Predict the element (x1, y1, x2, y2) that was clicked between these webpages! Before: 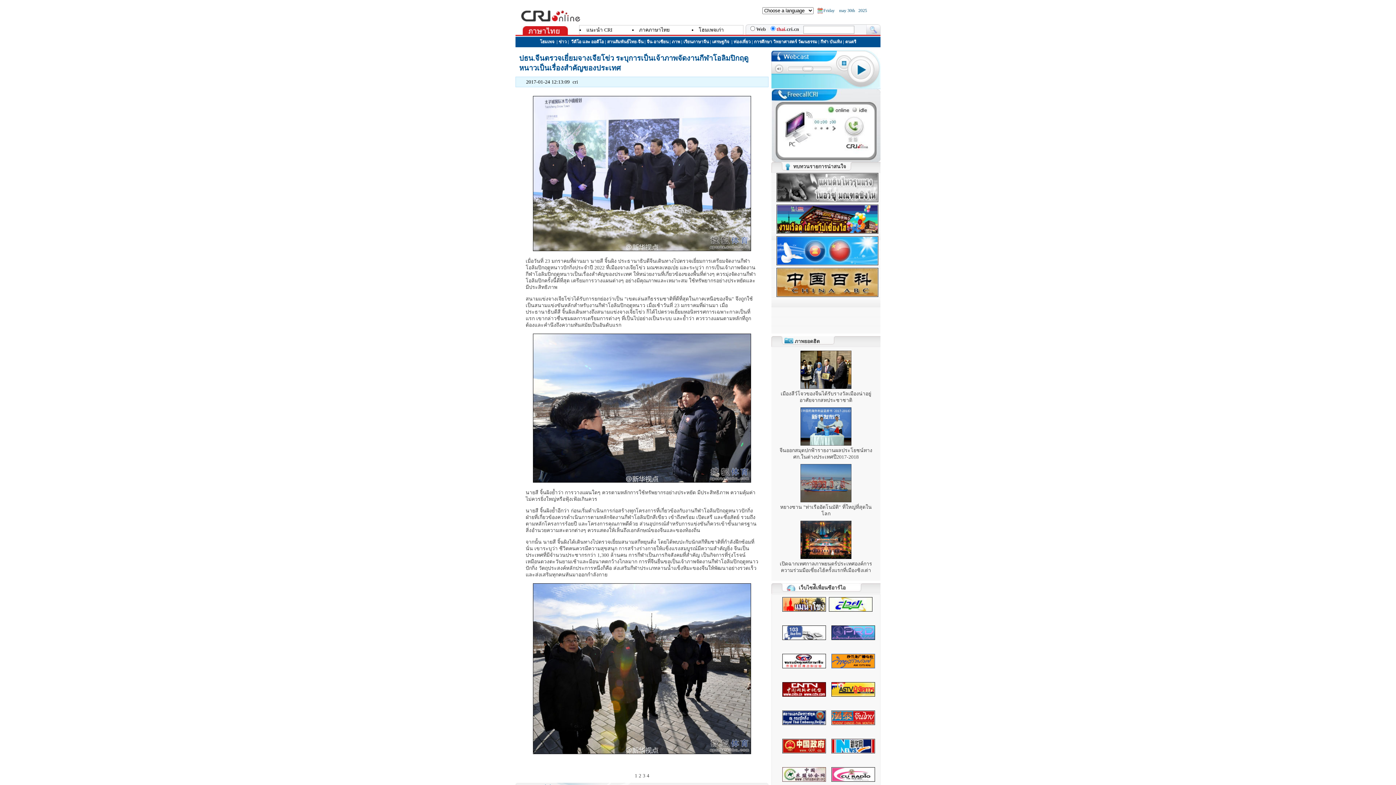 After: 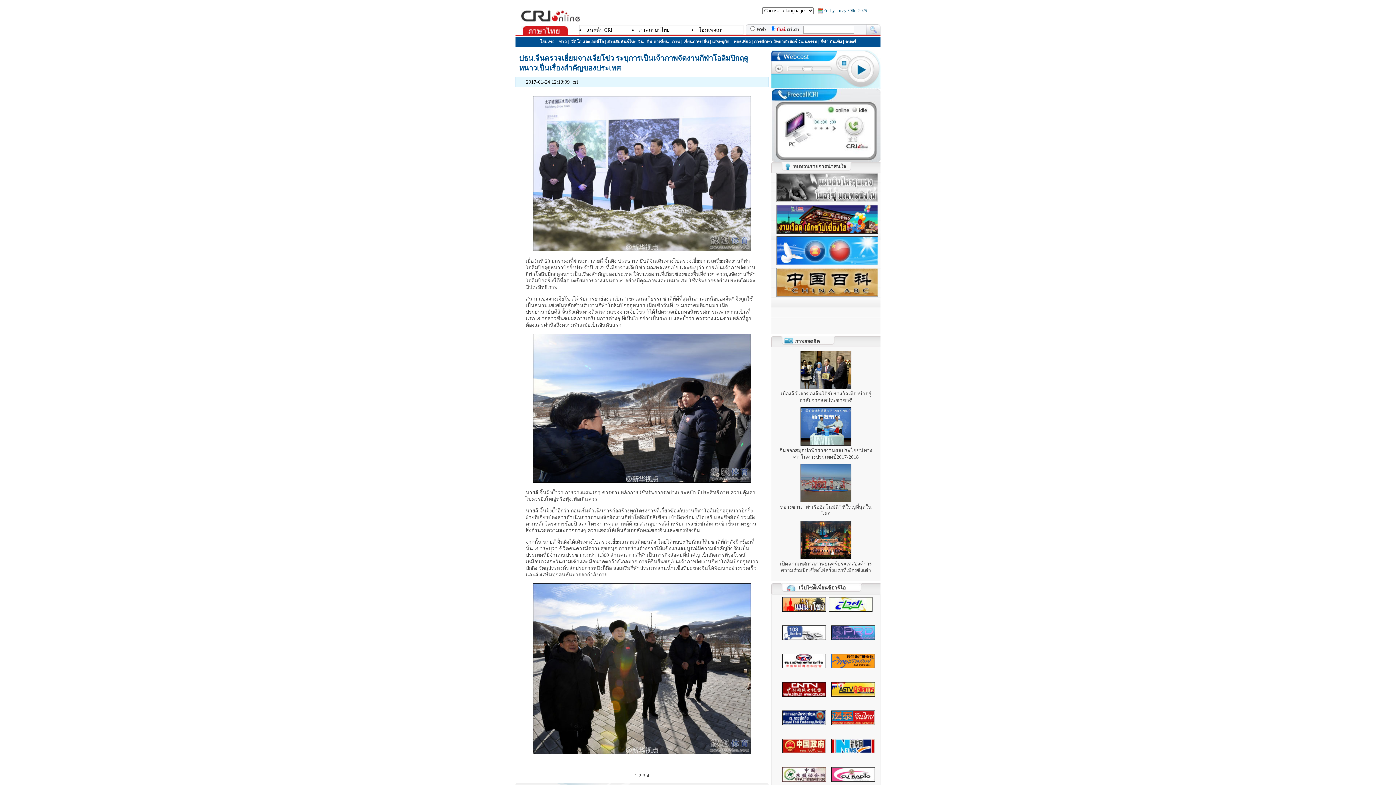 Action: bbox: (776, 292, 878, 298)